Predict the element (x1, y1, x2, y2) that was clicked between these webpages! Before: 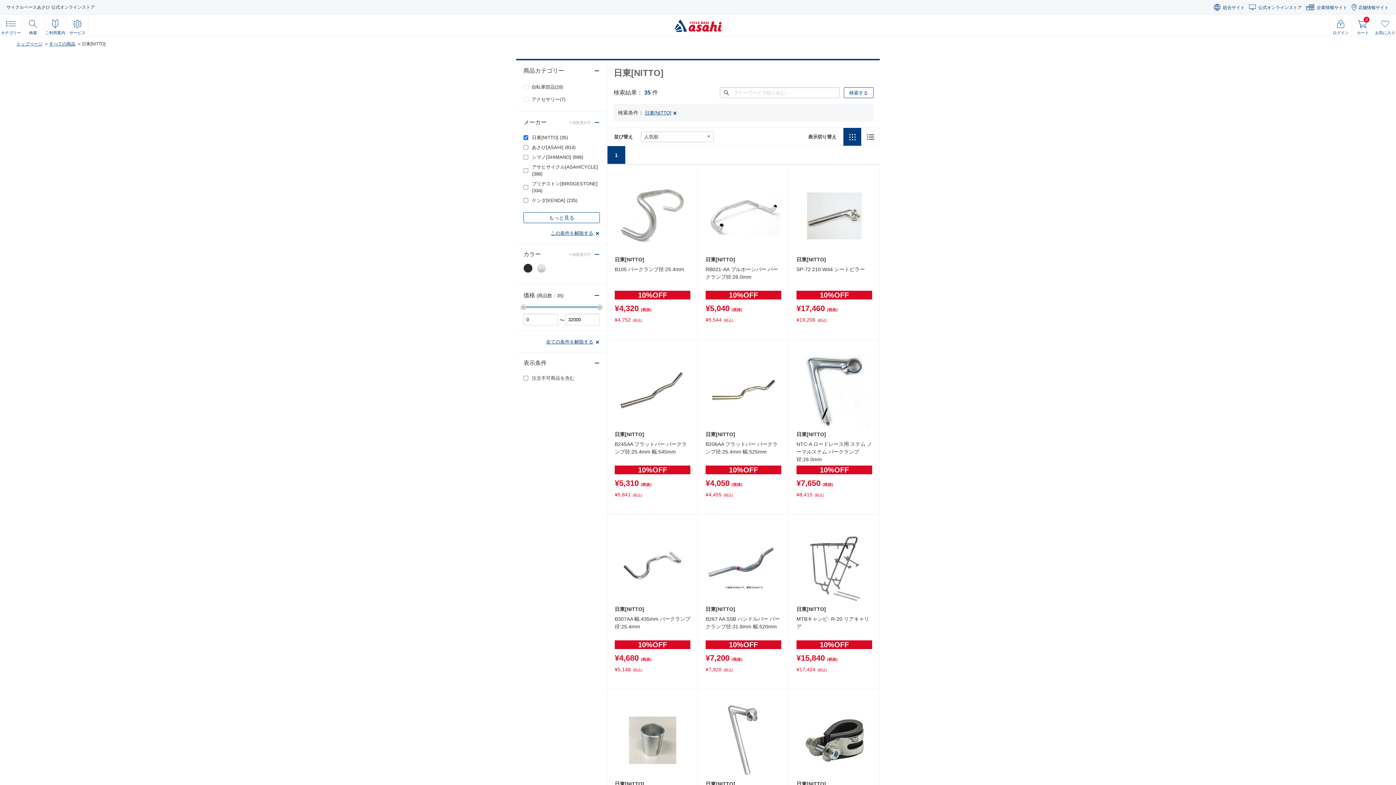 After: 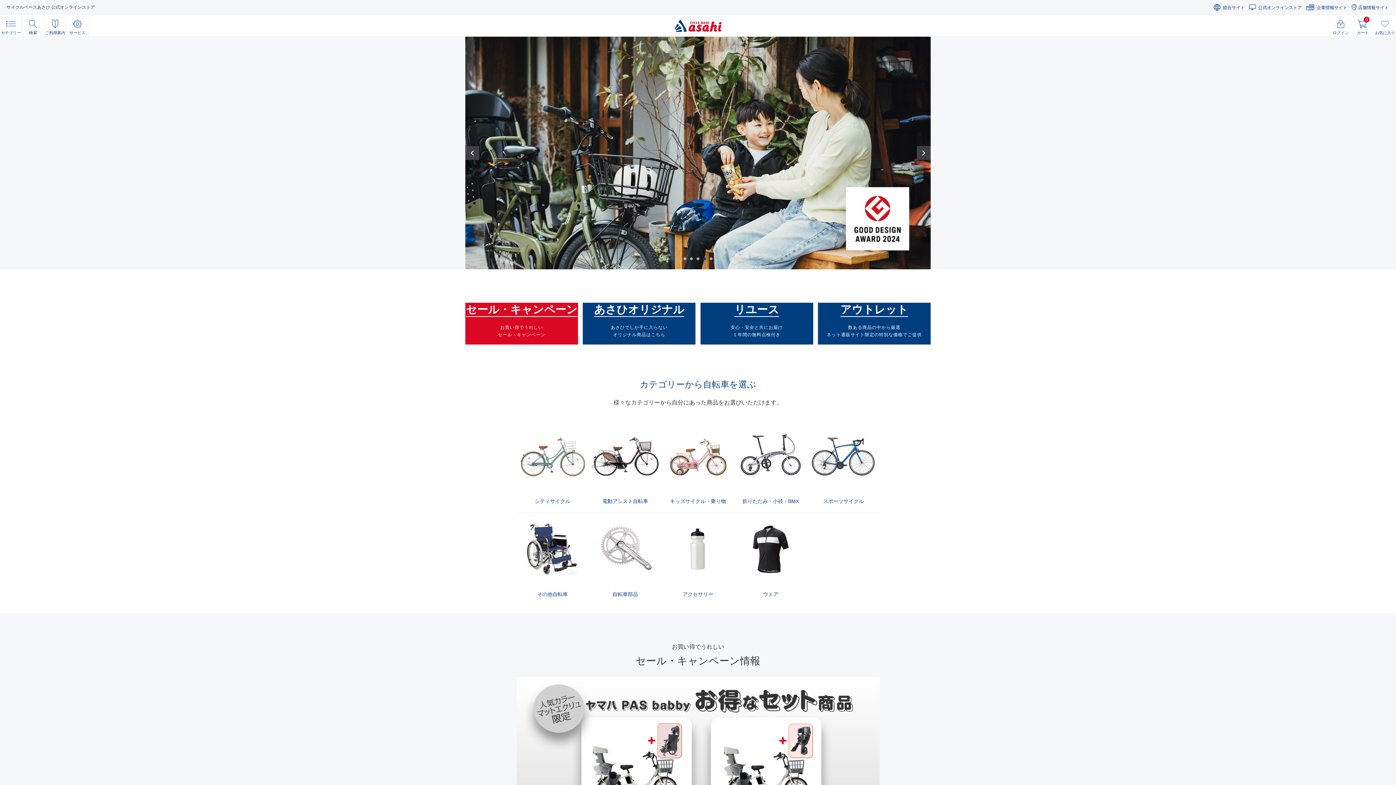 Action: bbox: (16, 41, 42, 46) label: トップページ